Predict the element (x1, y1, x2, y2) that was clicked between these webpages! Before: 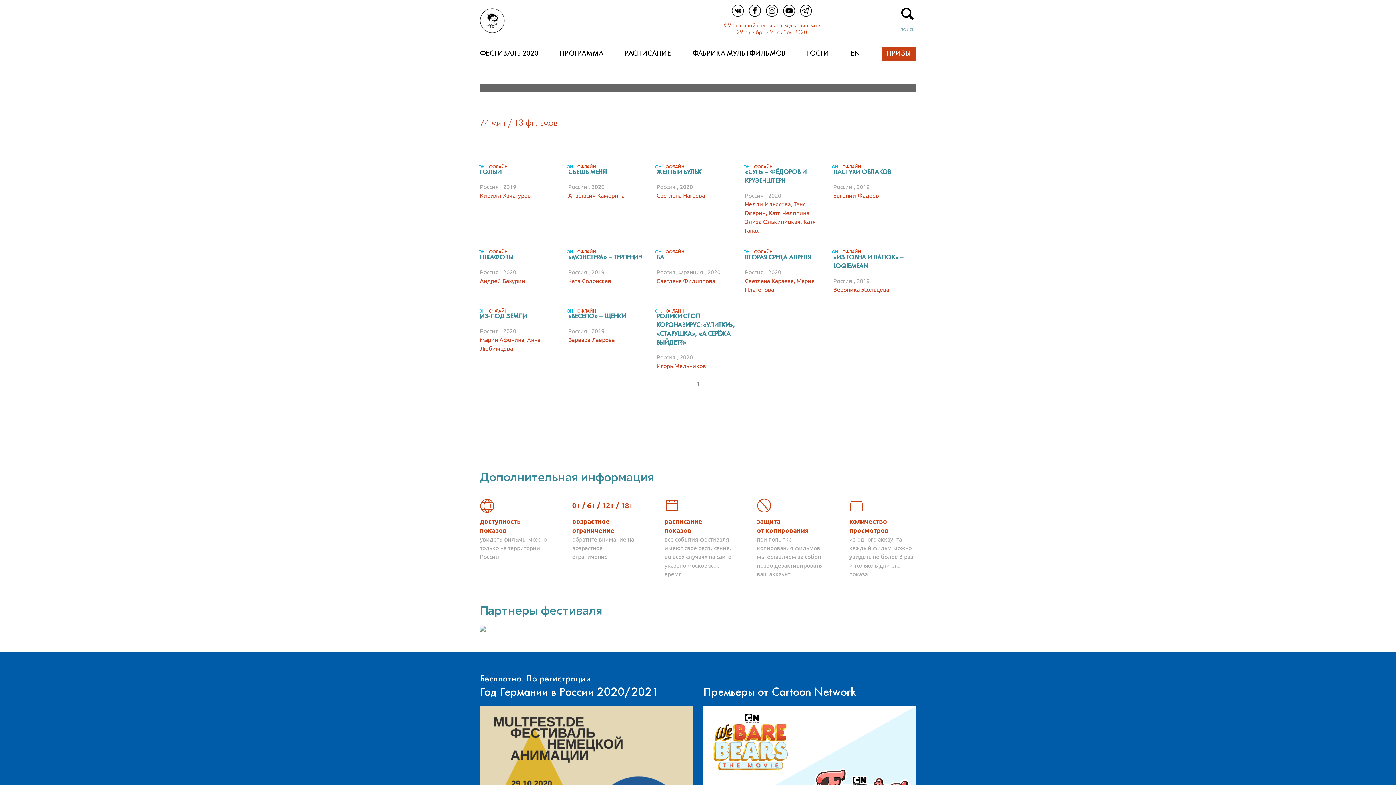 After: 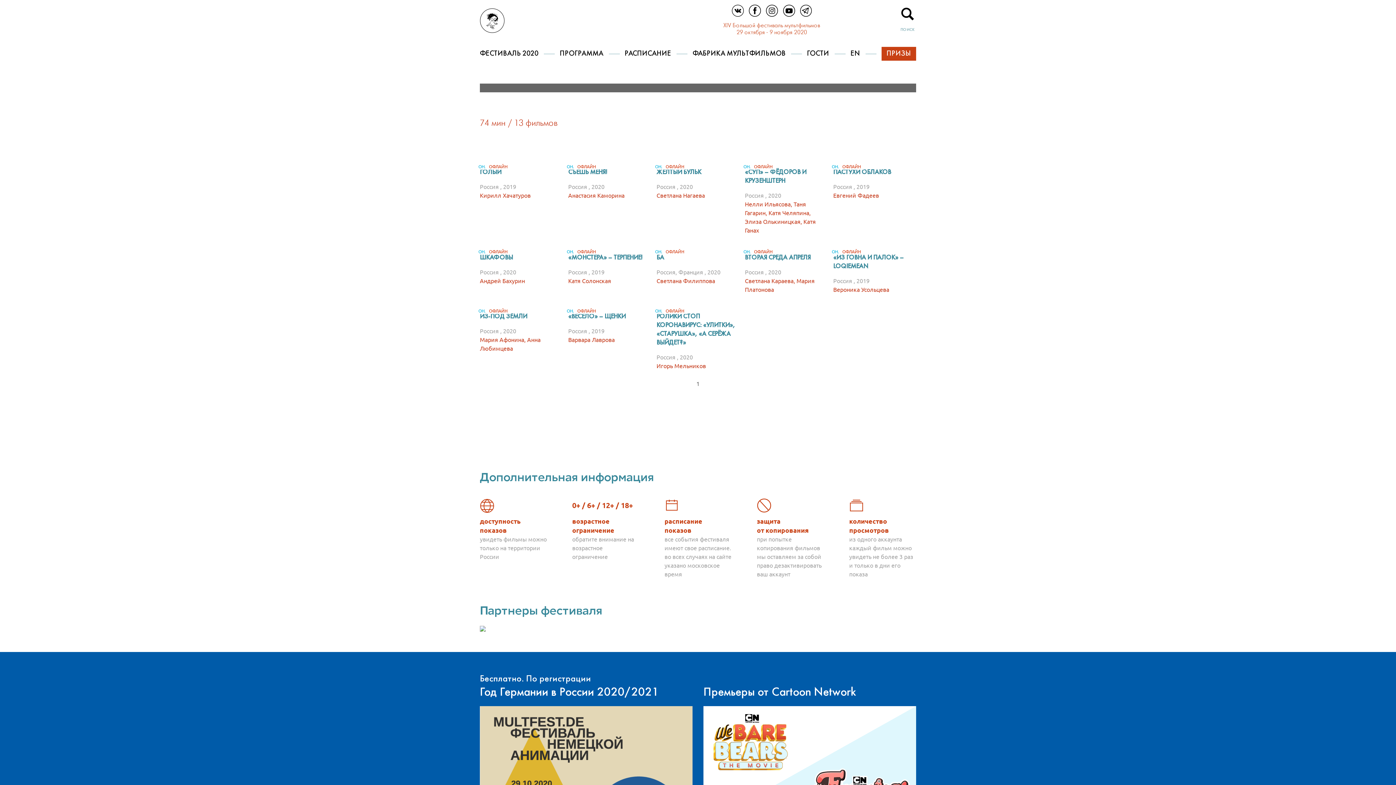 Action: bbox: (480, 761, 692, 768)